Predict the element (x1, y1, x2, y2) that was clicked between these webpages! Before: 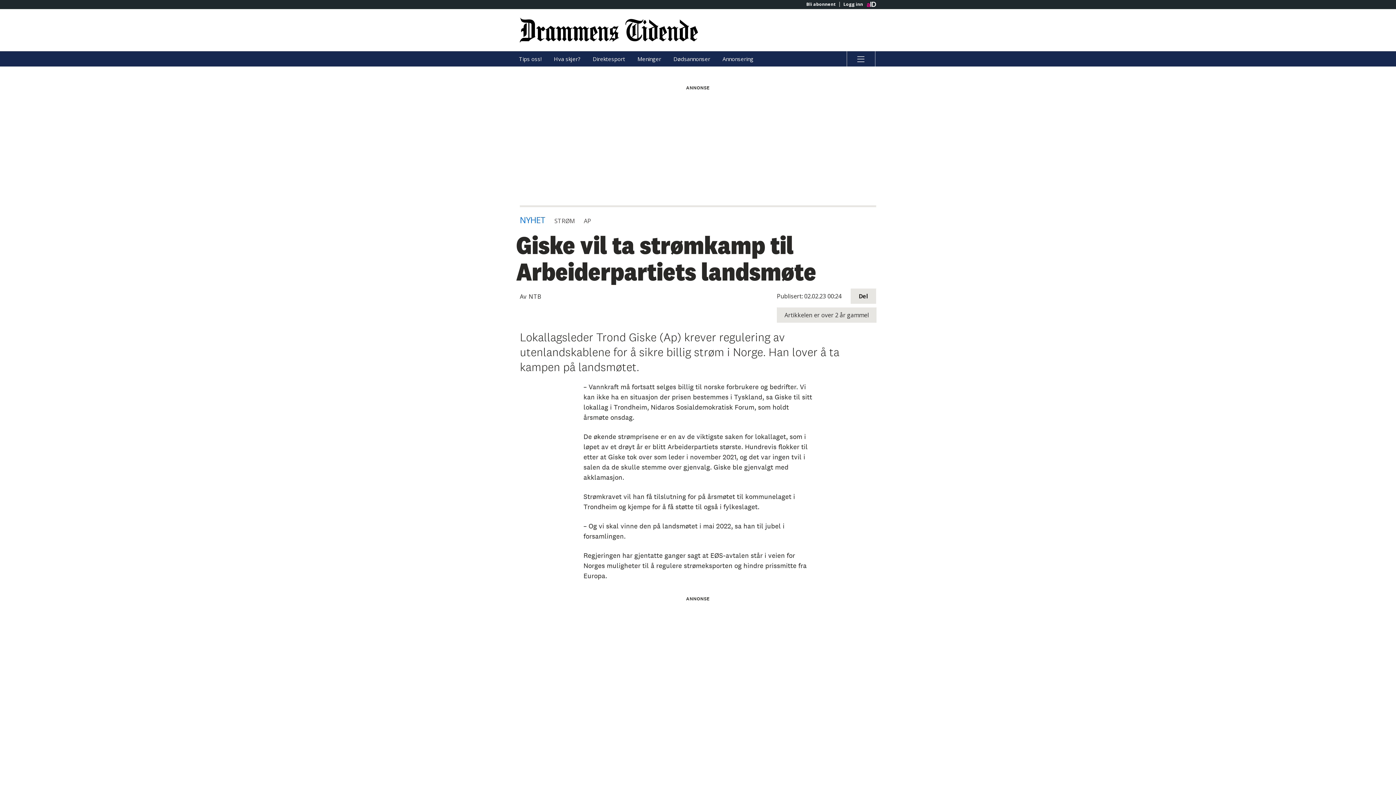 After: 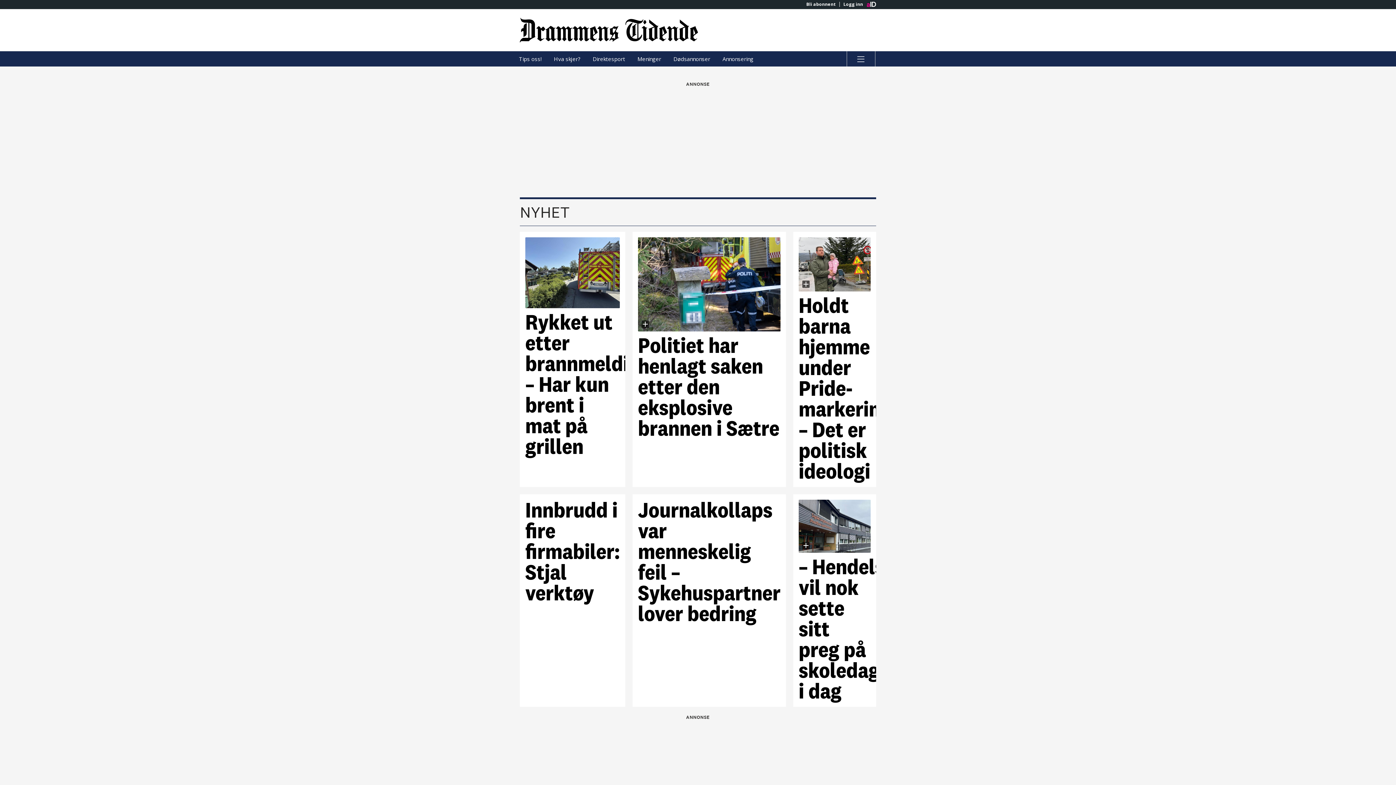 Action: label: NYHET bbox: (520, 214, 545, 225)